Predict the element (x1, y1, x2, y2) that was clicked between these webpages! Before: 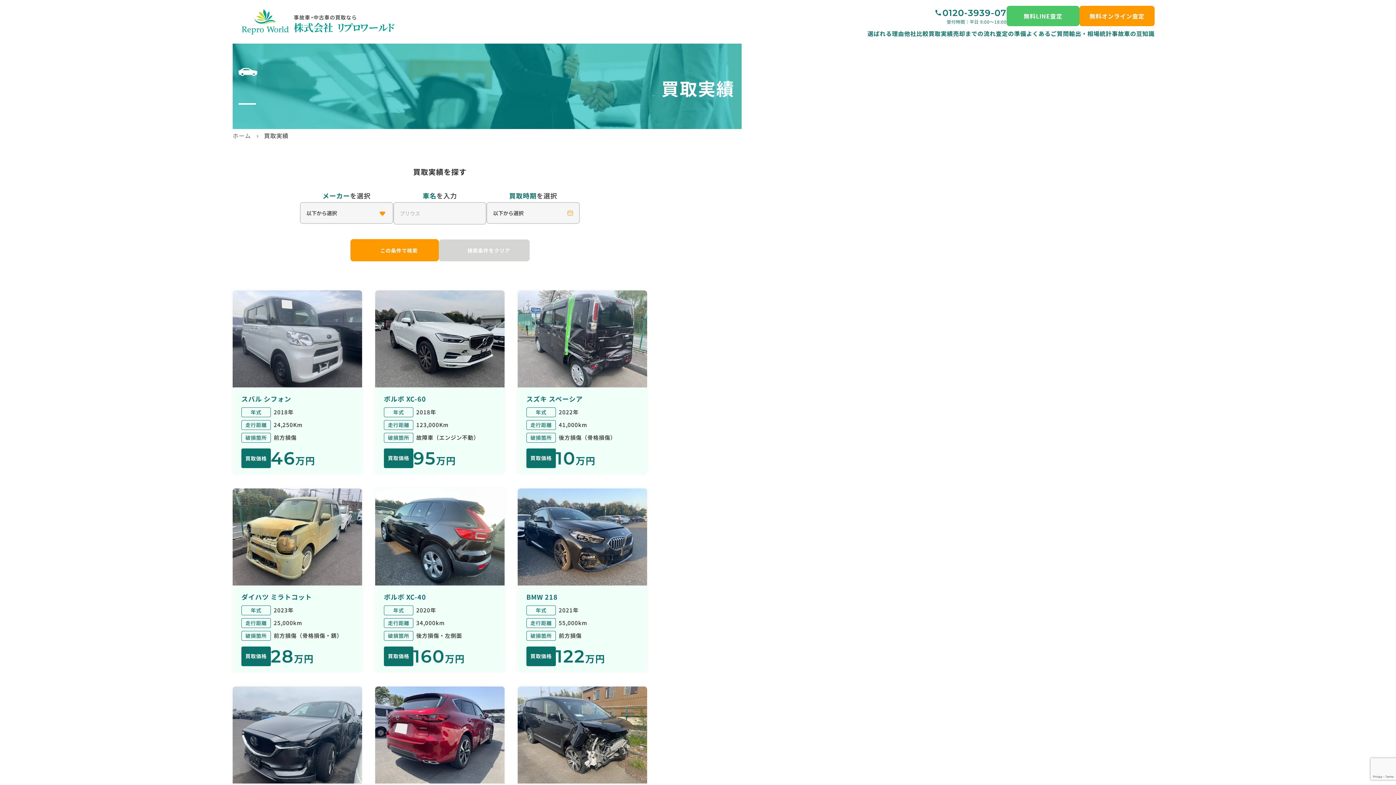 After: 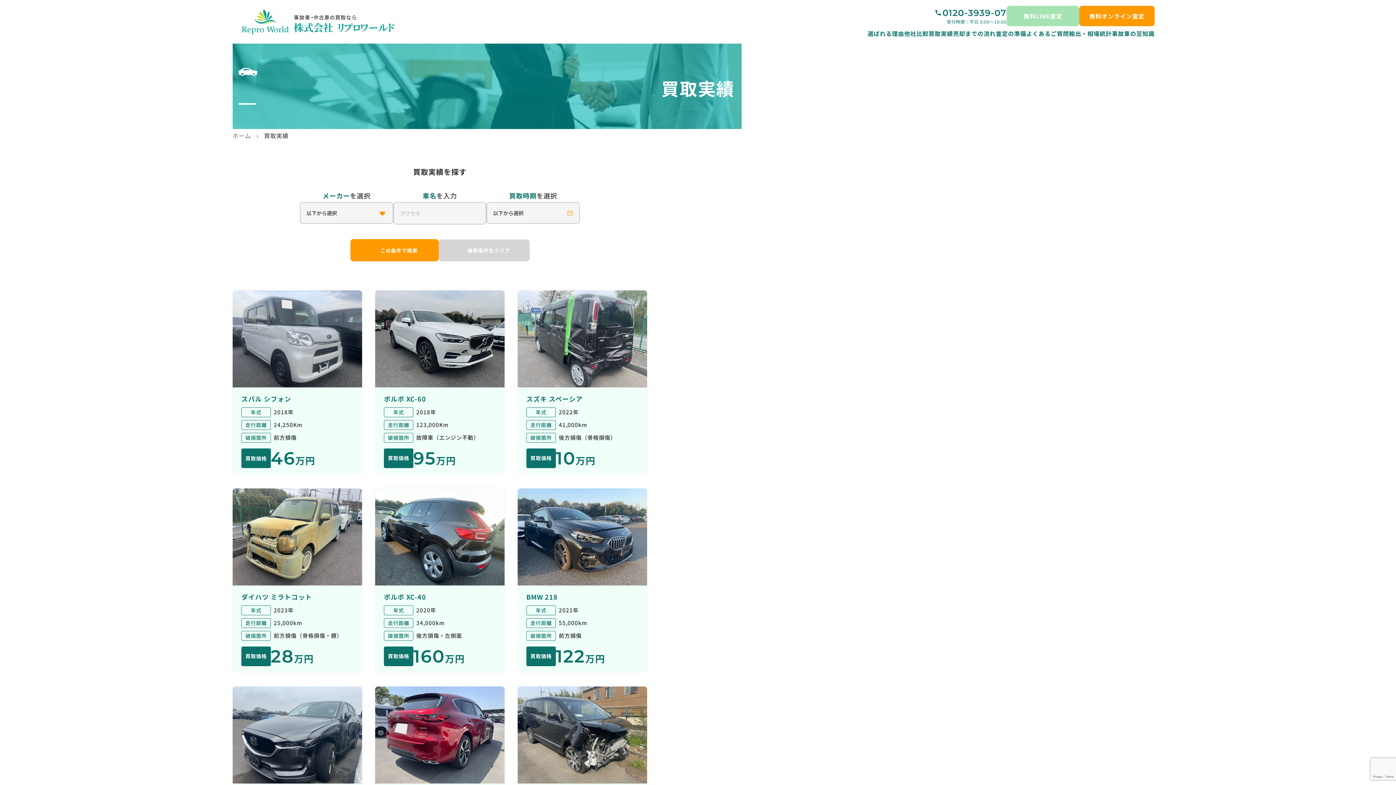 Action: bbox: (1006, 5, 1079, 26) label: 無料LINE査定